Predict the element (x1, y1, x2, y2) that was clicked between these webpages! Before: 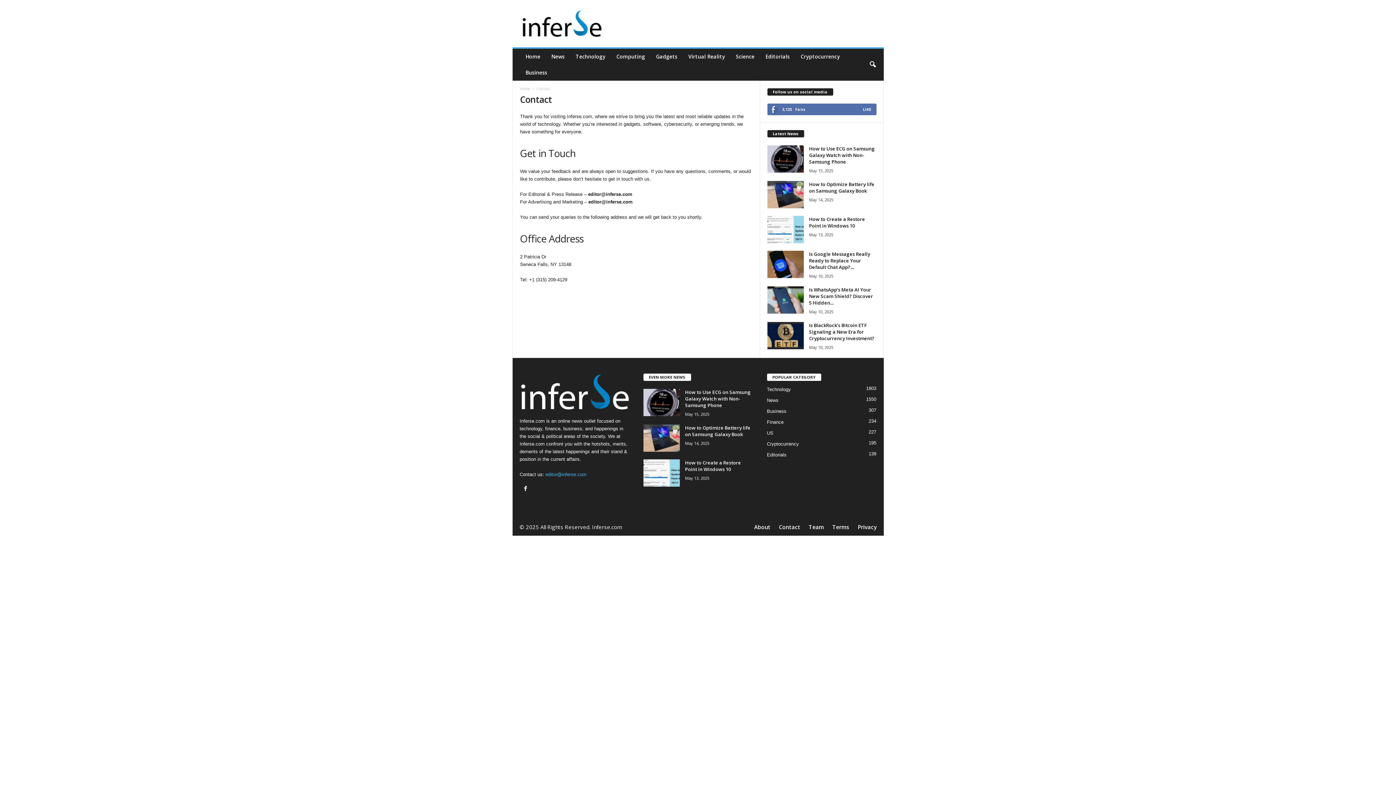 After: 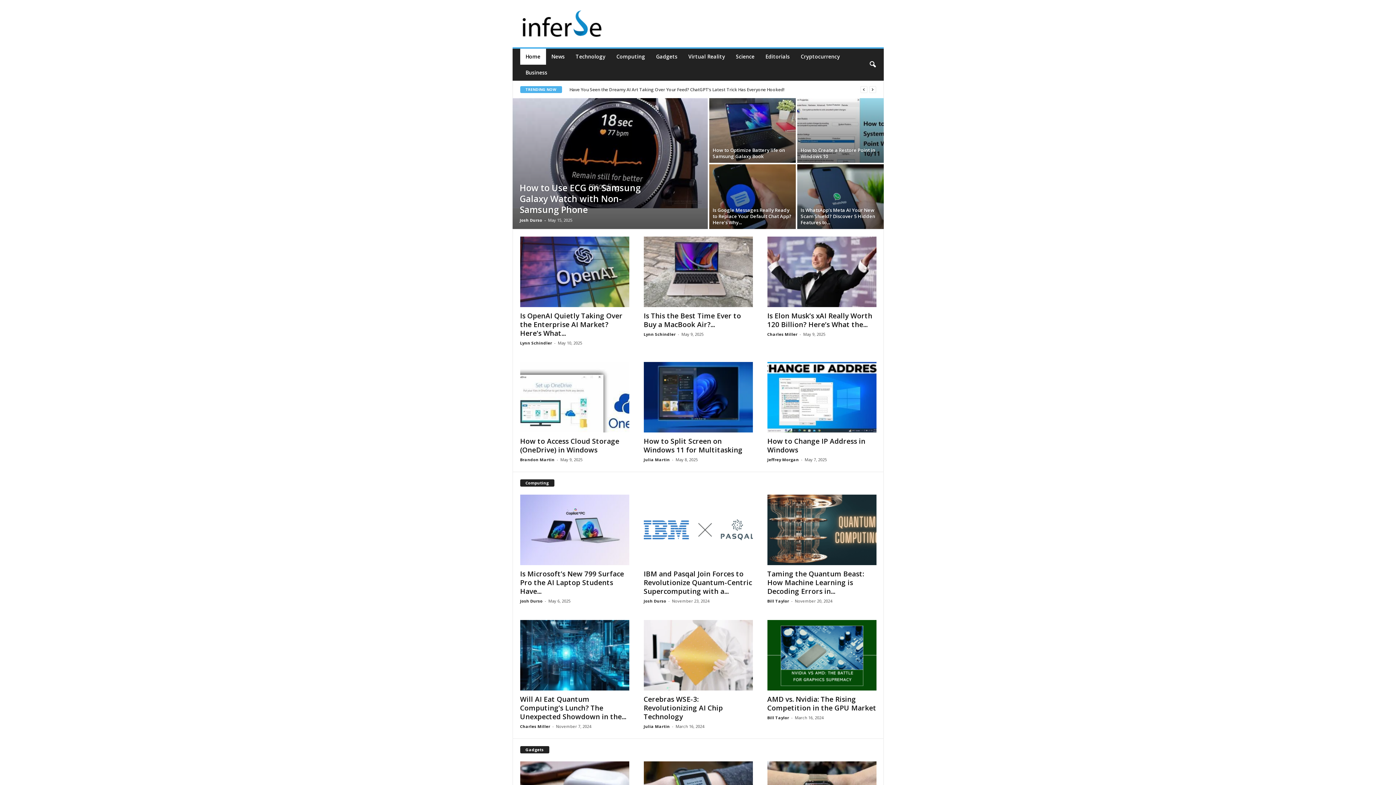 Action: bbox: (520, 48, 546, 64) label: Home